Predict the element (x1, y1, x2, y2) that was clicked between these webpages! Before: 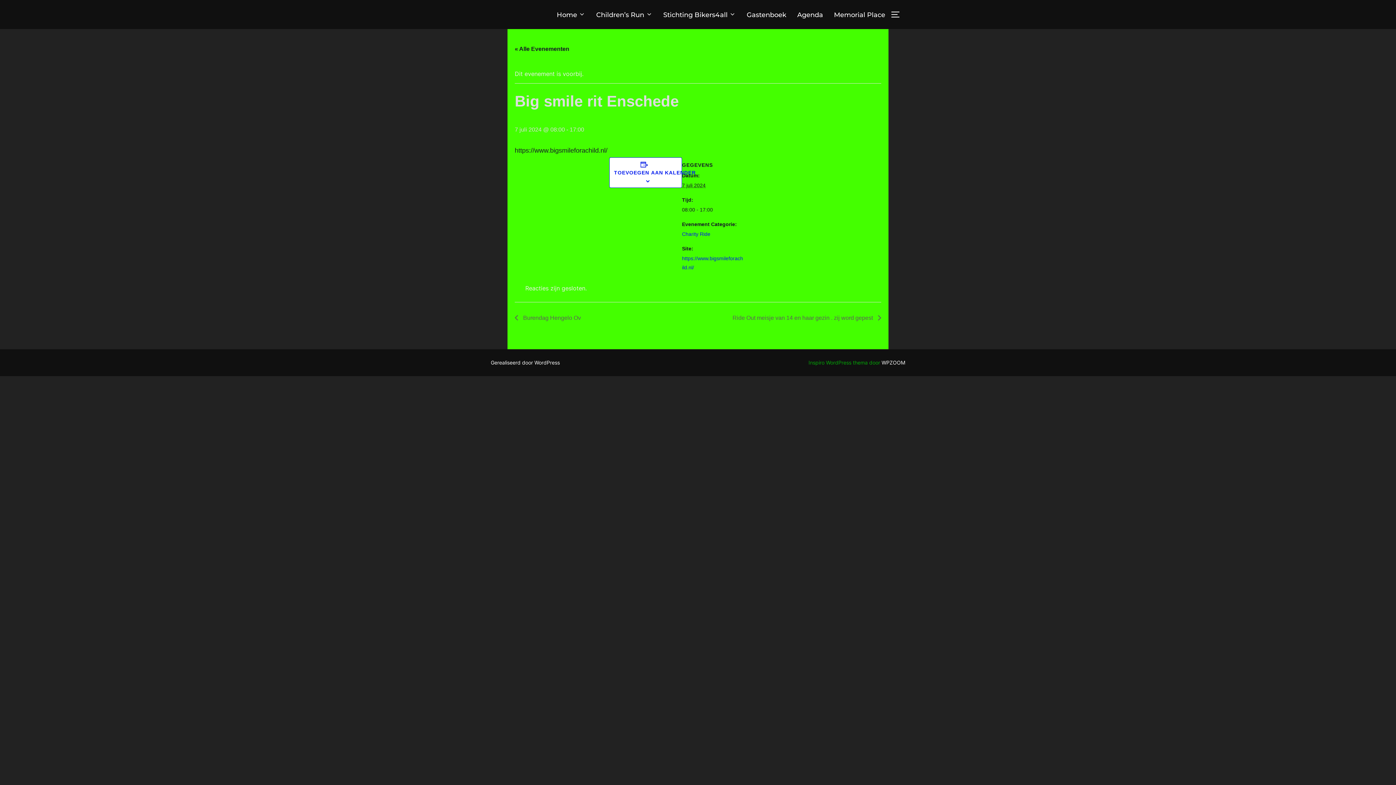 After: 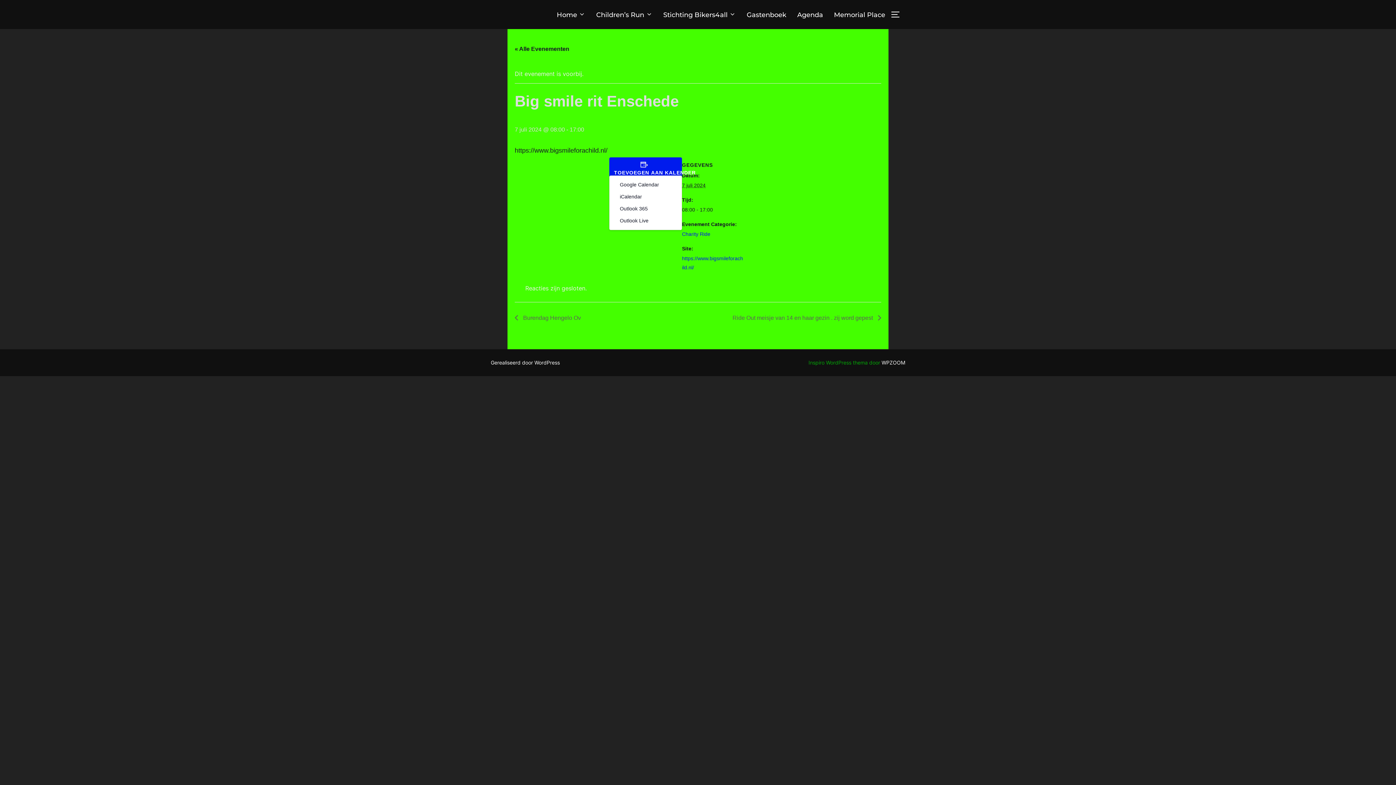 Action: label: TOEVOEGEN AAN KALENDER bbox: (614, 169, 696, 175)